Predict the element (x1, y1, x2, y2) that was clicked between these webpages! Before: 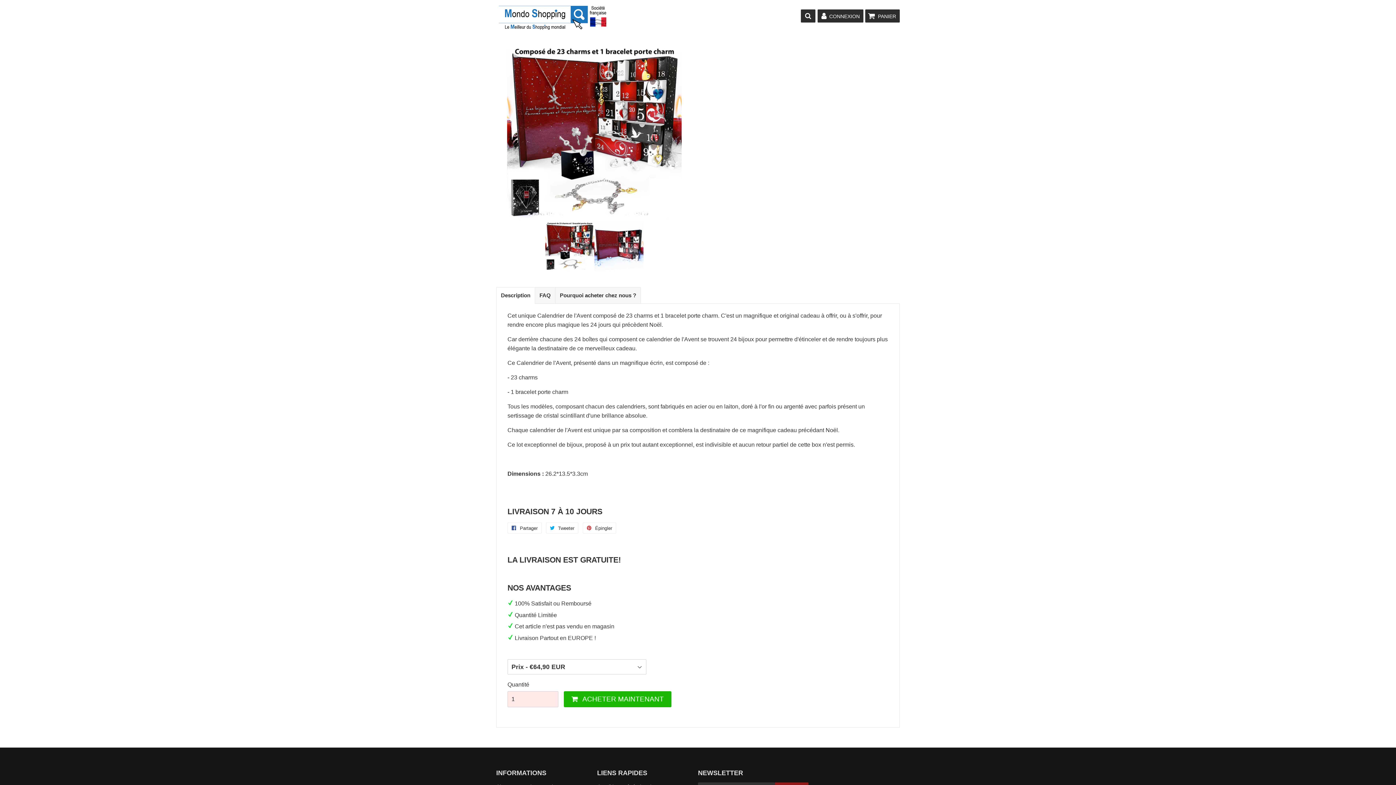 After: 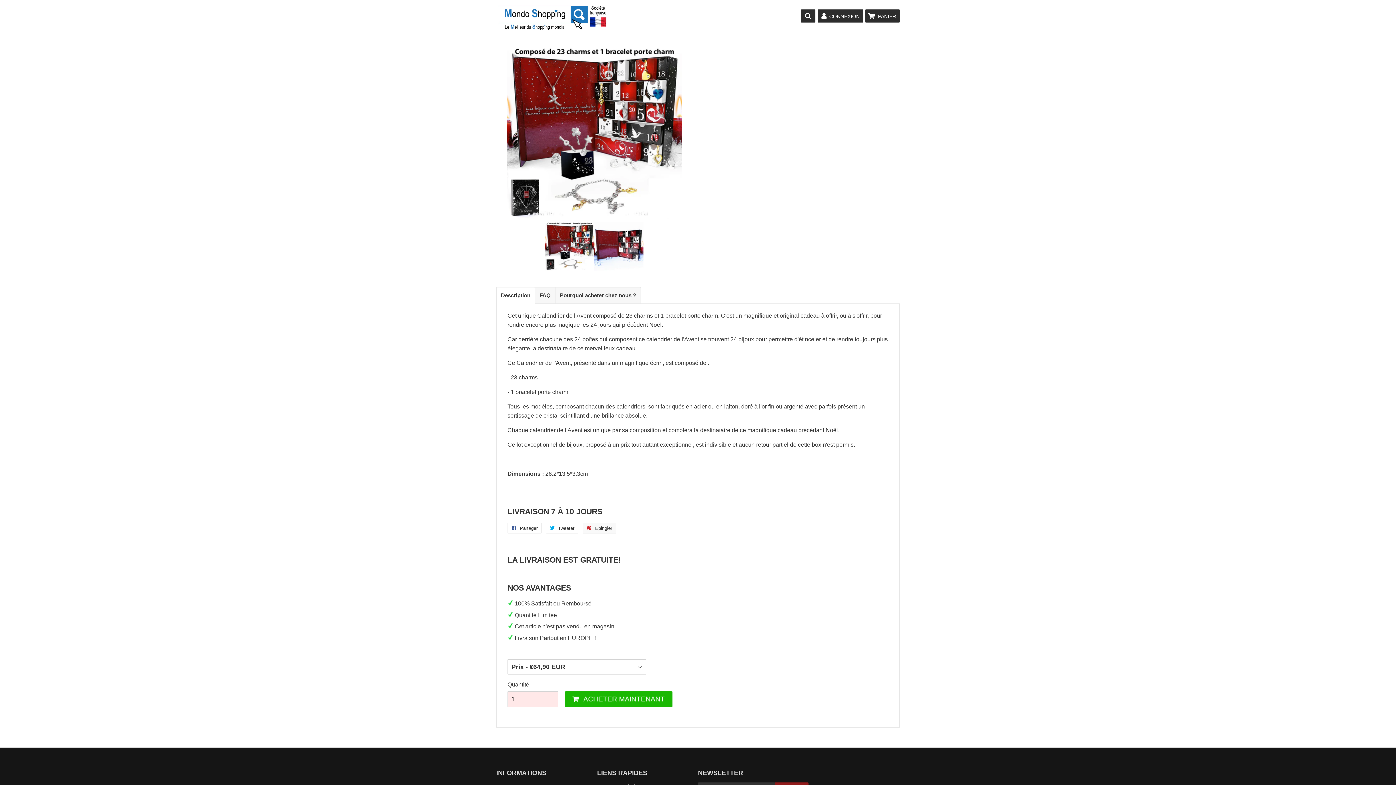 Action: label:  Épingler
Épingler sur Pinterest bbox: (582, 522, 616, 533)